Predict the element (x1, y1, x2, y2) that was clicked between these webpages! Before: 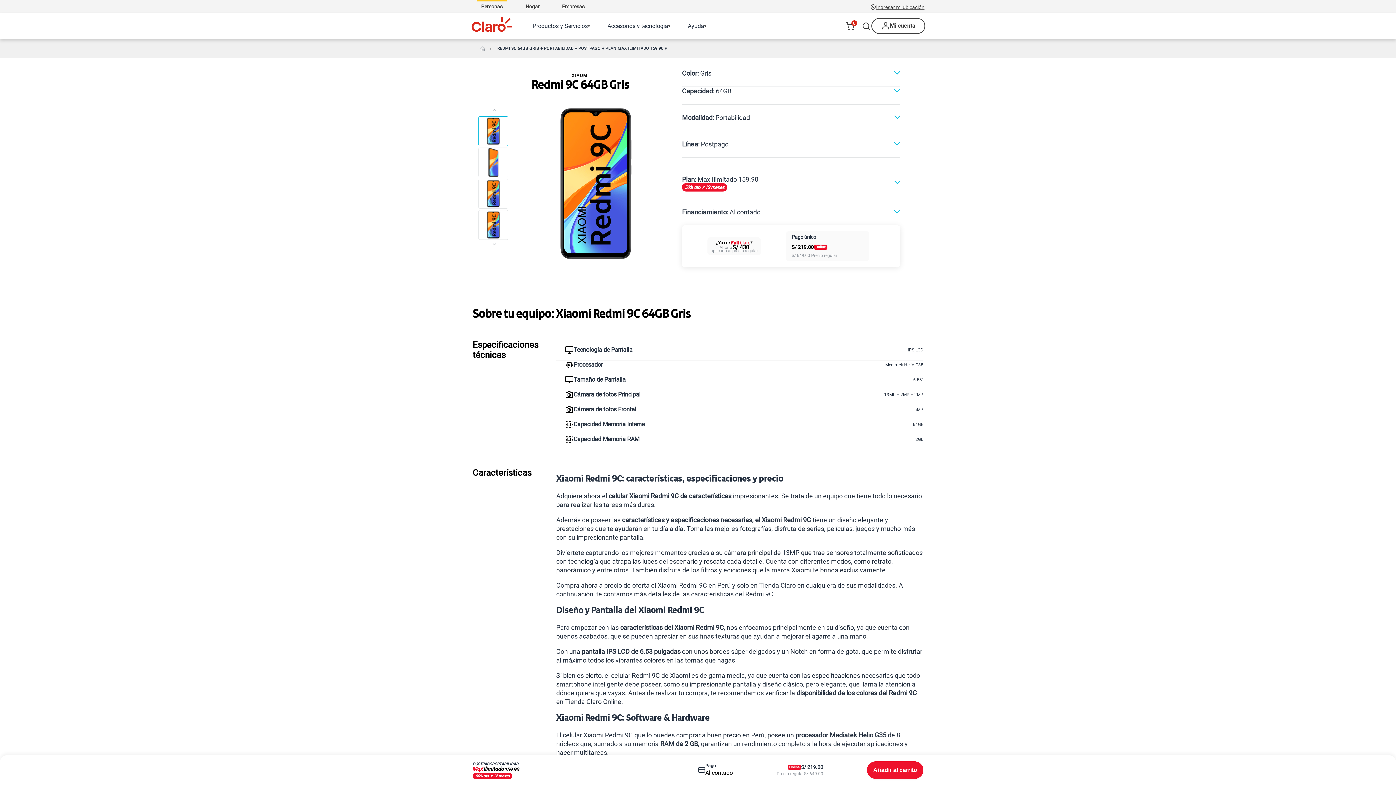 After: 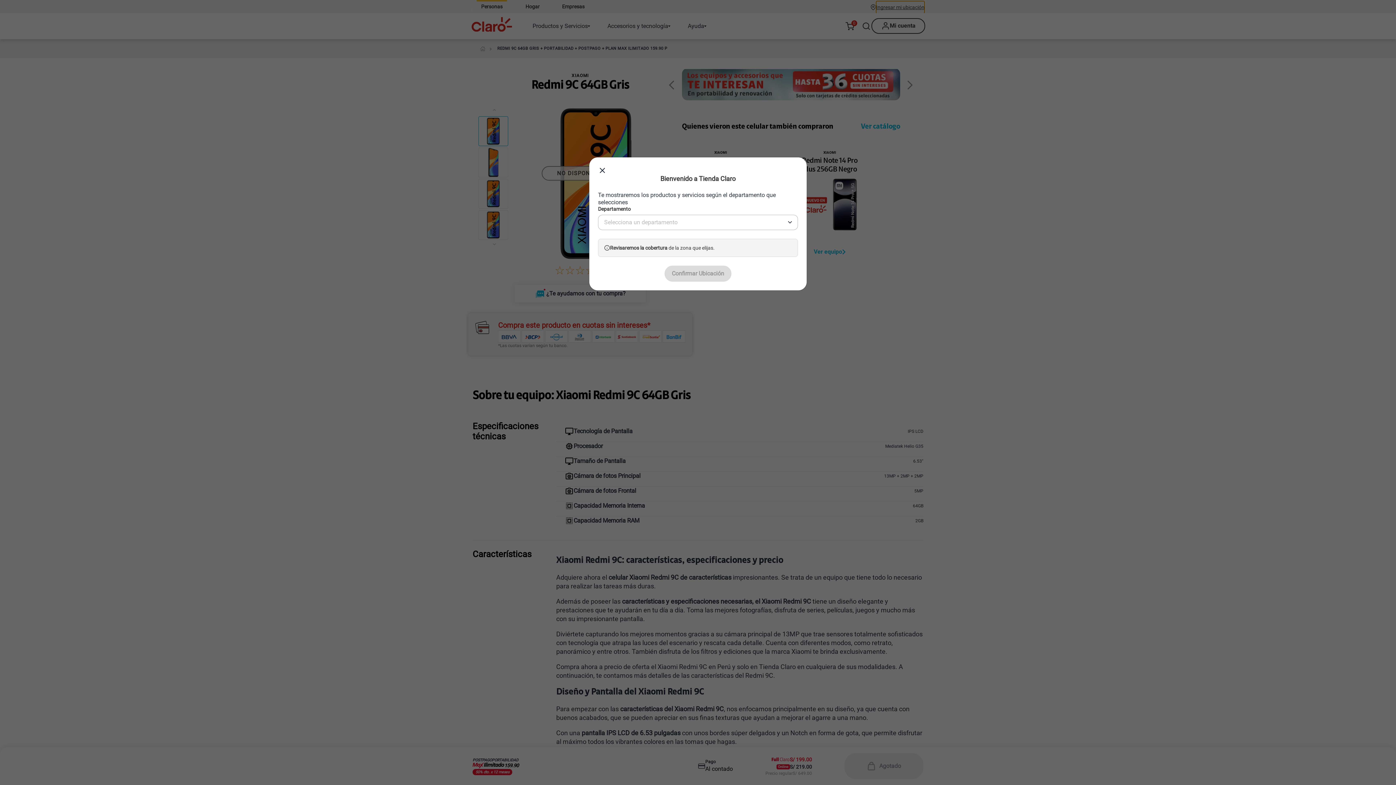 Action: bbox: (876, 1, 924, 13) label: Ingresar mi ubicación